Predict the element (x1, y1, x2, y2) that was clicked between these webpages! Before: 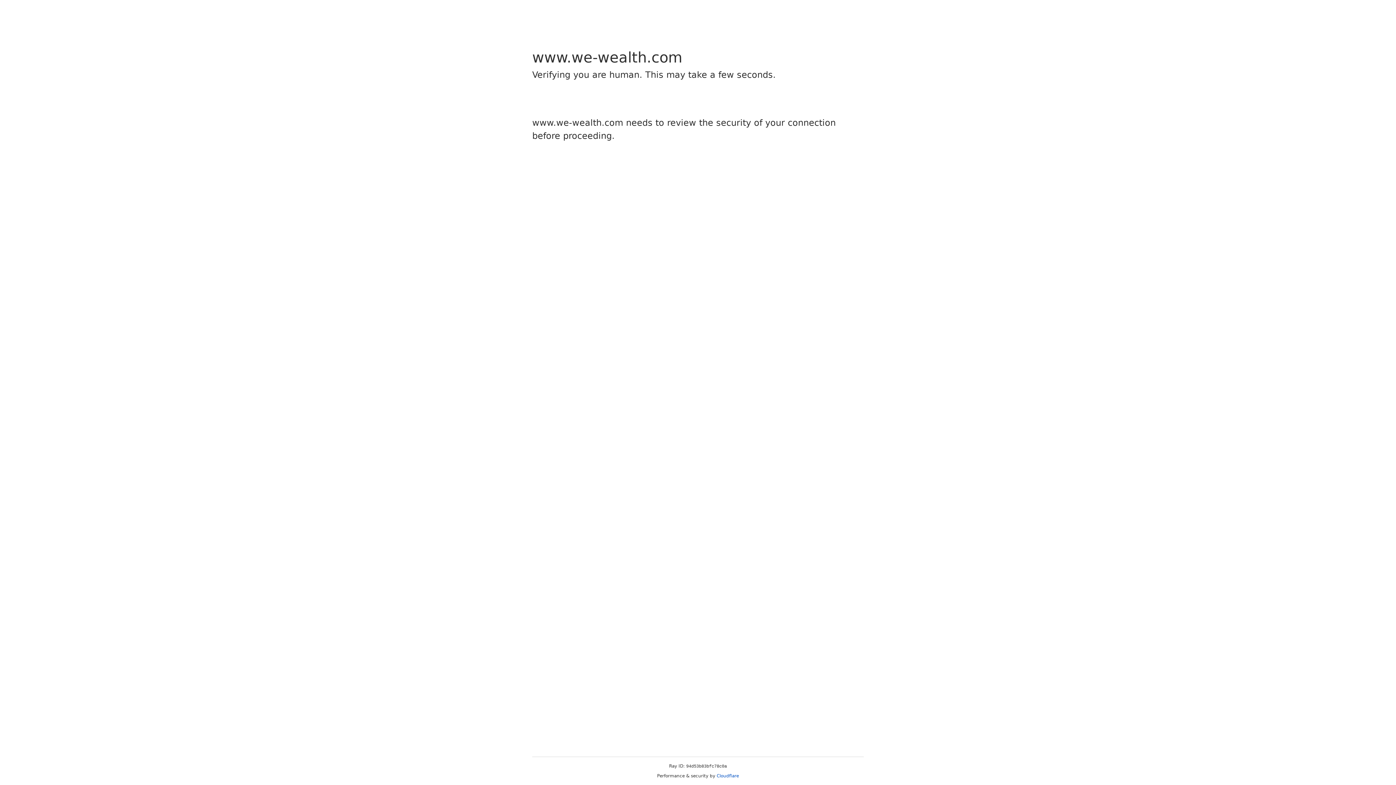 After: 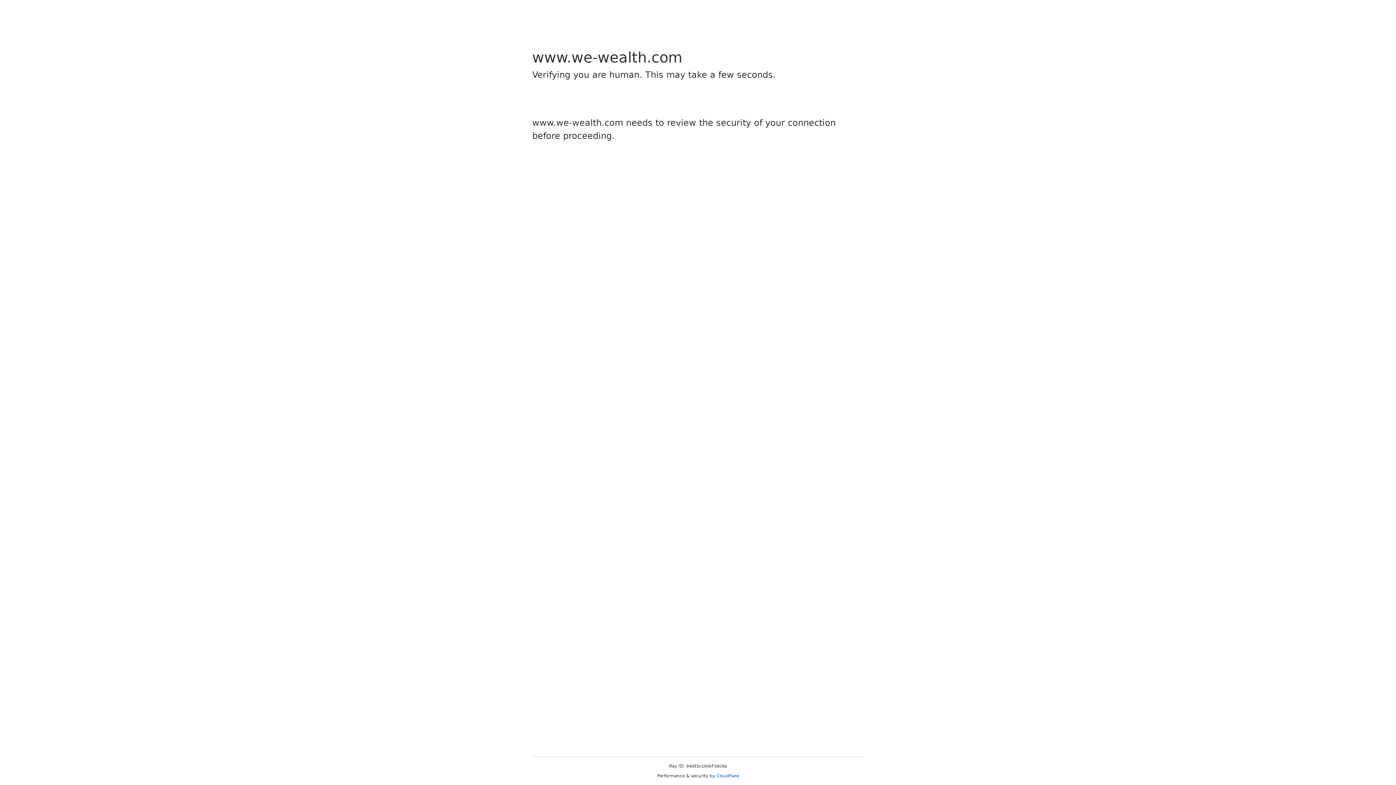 Action: bbox: (716, 773, 739, 778) label: Cloudflare